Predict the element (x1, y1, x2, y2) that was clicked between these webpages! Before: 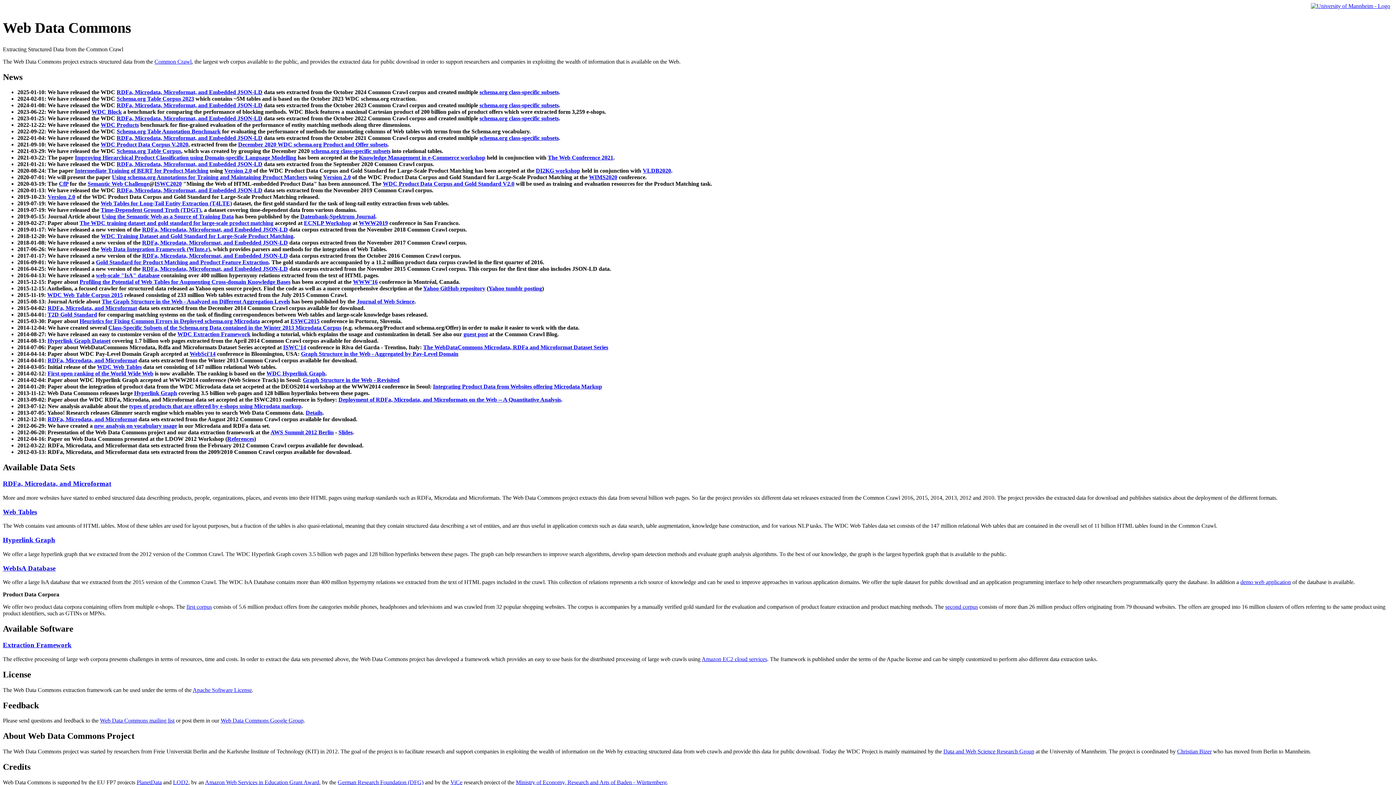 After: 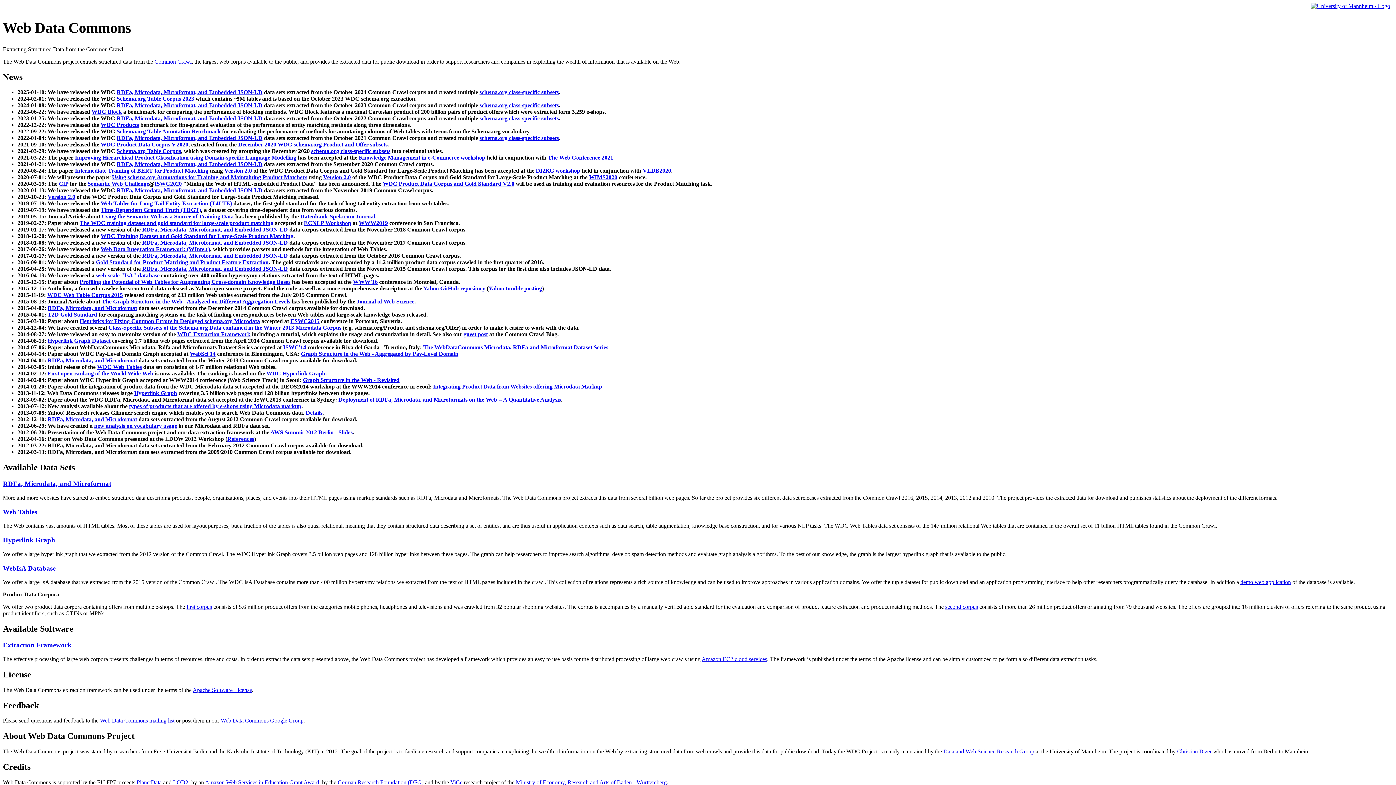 Action: bbox: (2, 480, 111, 487) label: RDFa, Microdata, and Microformat